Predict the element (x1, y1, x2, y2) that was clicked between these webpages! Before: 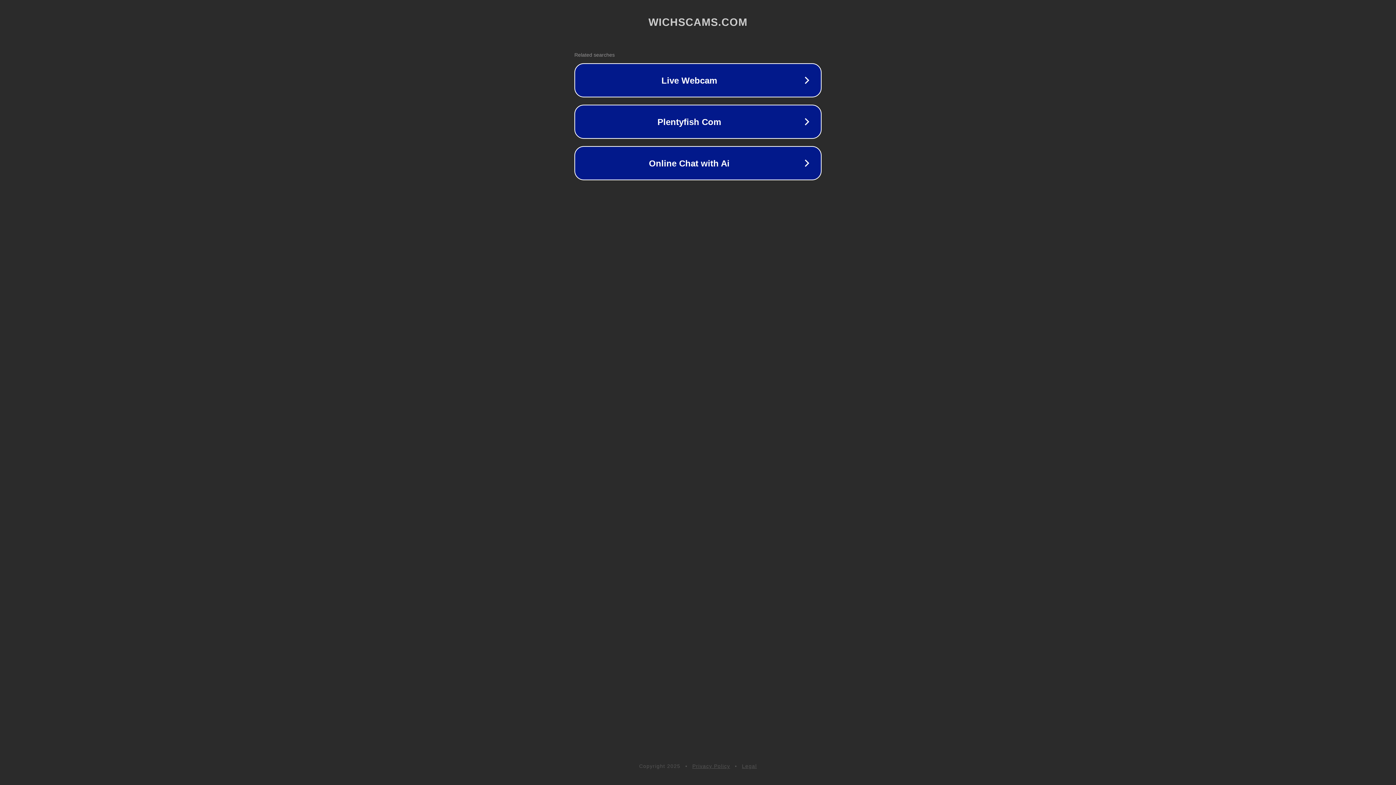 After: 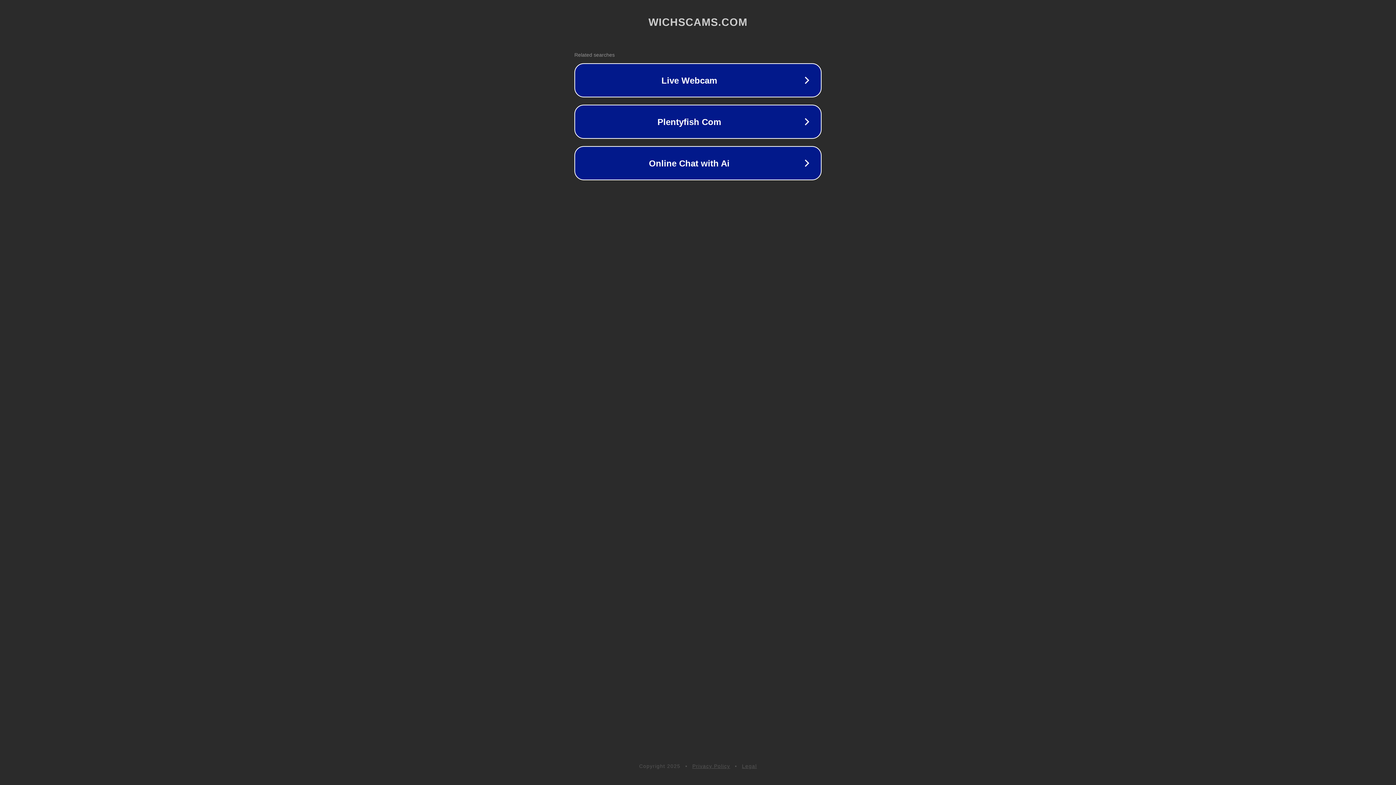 Action: label: Legal bbox: (742, 763, 757, 769)